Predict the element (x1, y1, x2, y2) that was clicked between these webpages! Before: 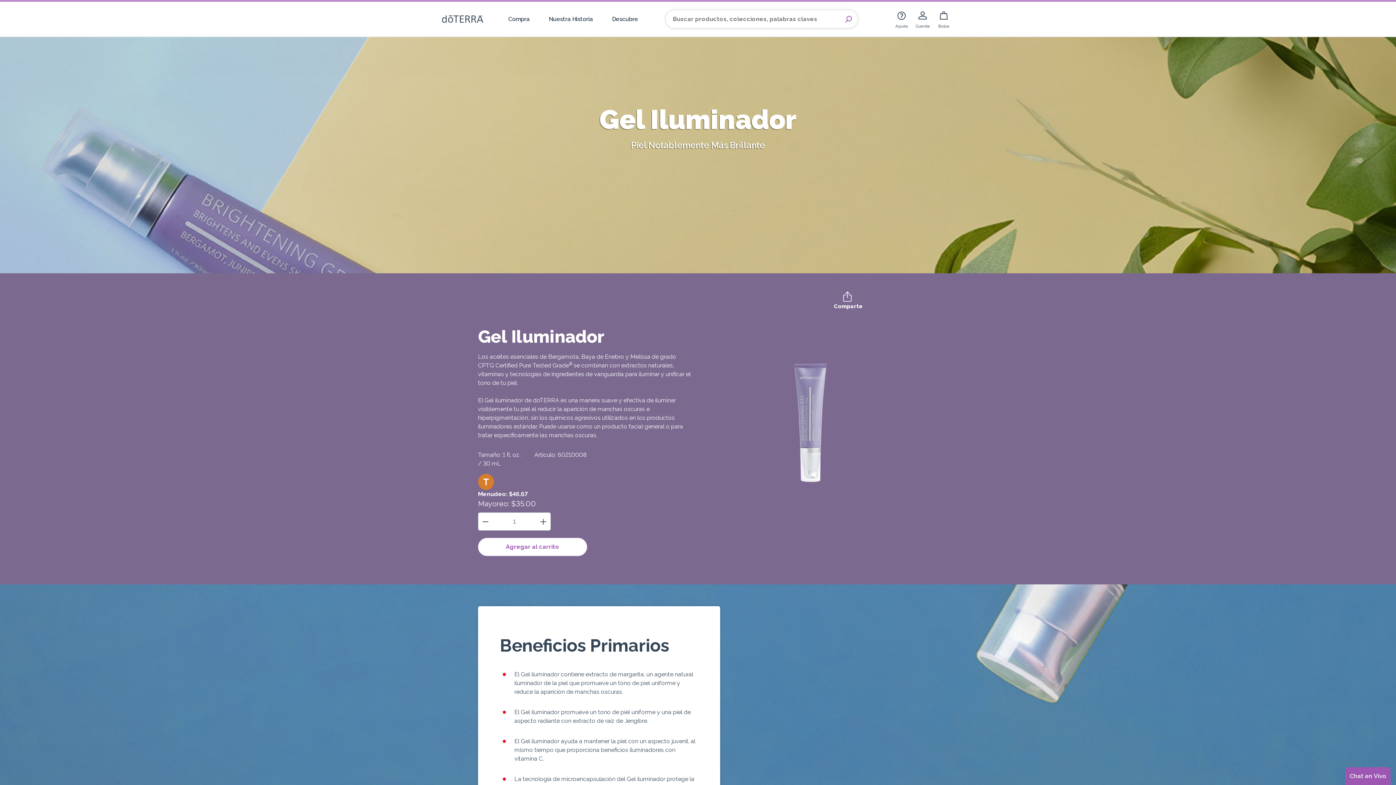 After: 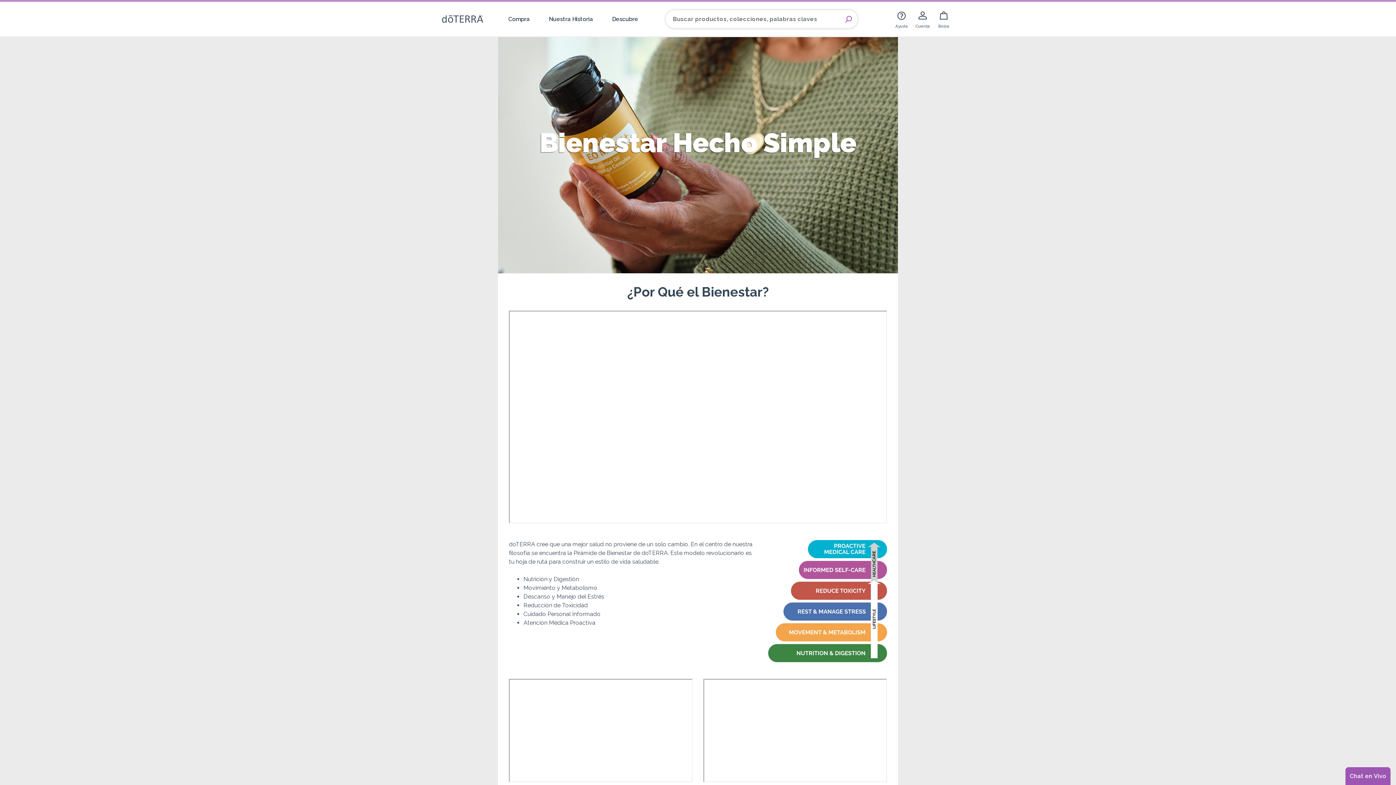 Action: bbox: (606, 1, 644, 36) label: Descubre